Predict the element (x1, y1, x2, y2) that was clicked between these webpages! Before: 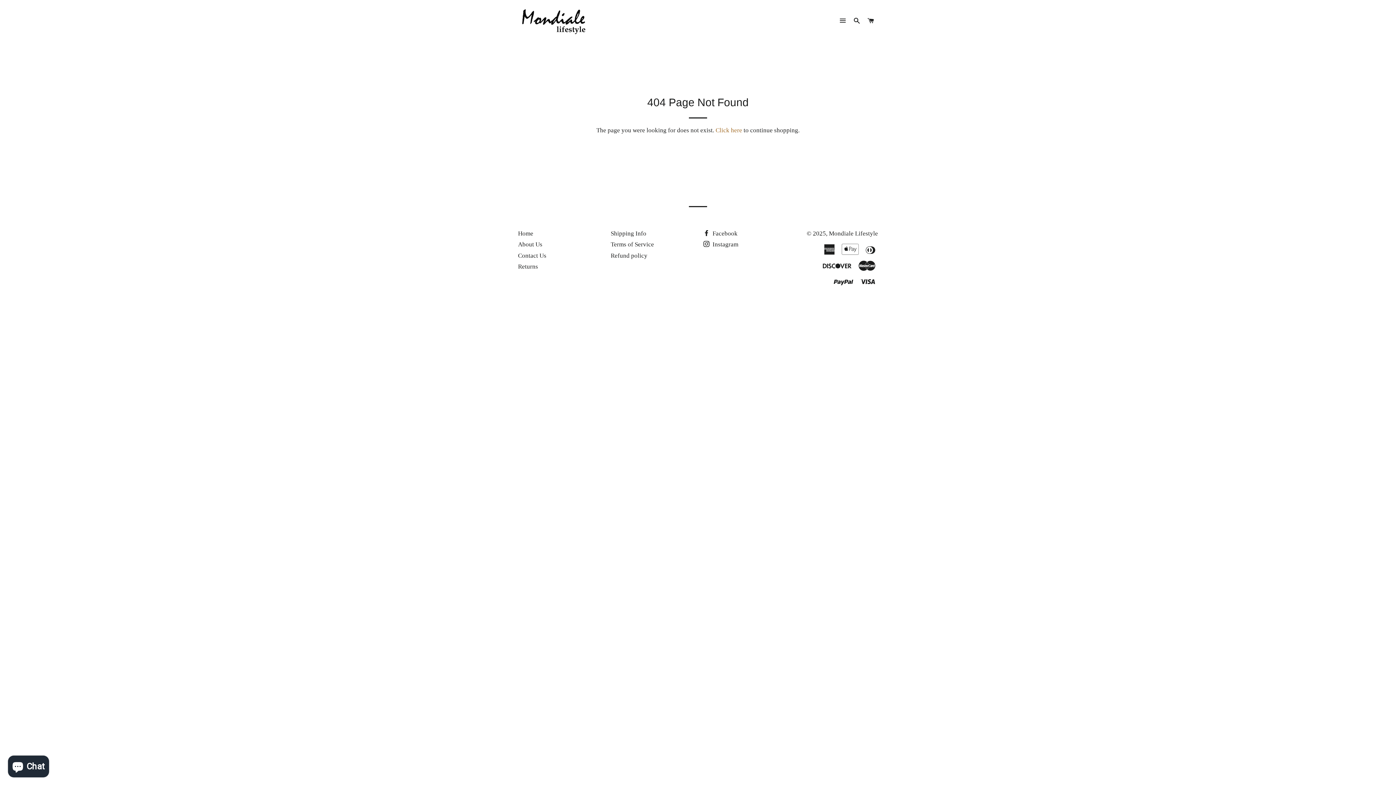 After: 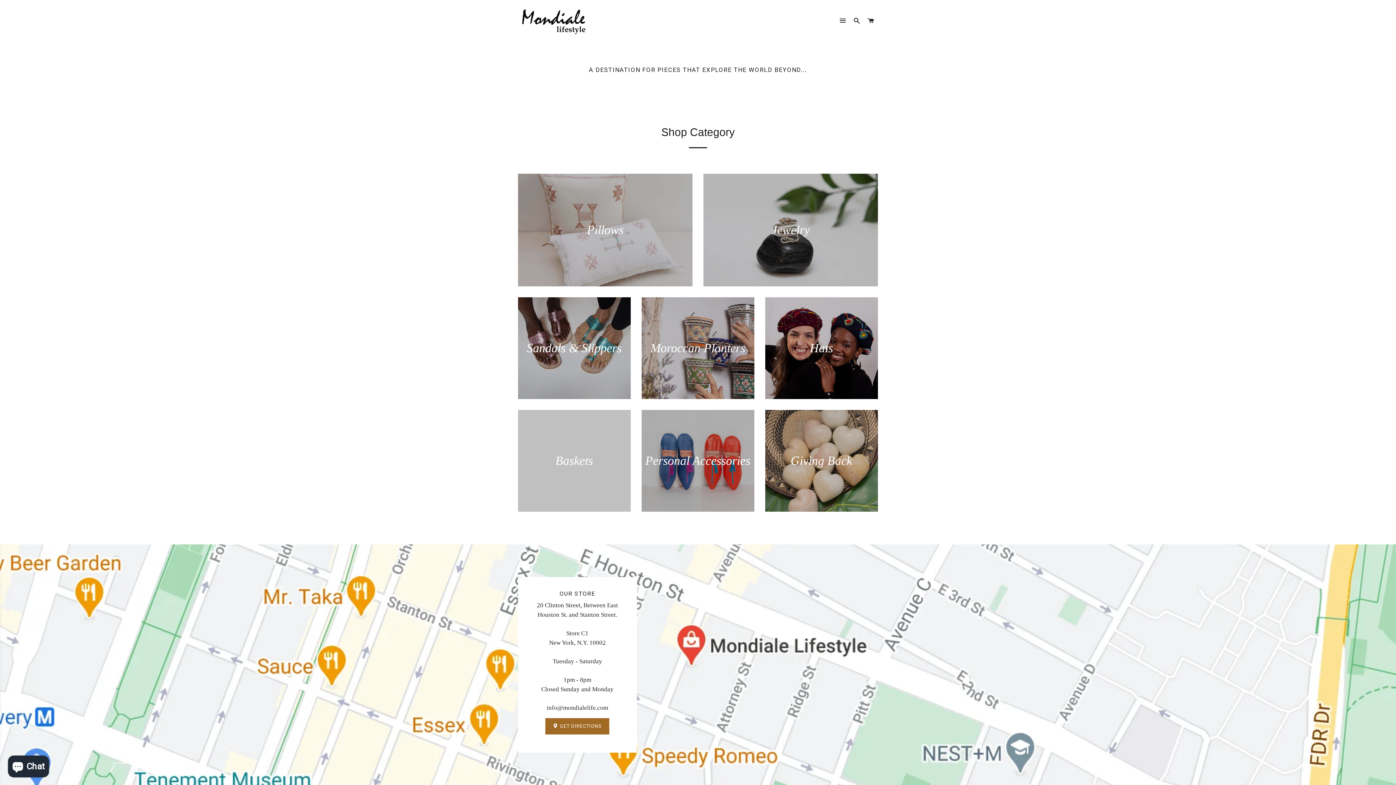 Action: bbox: (715, 126, 742, 133) label: Click here